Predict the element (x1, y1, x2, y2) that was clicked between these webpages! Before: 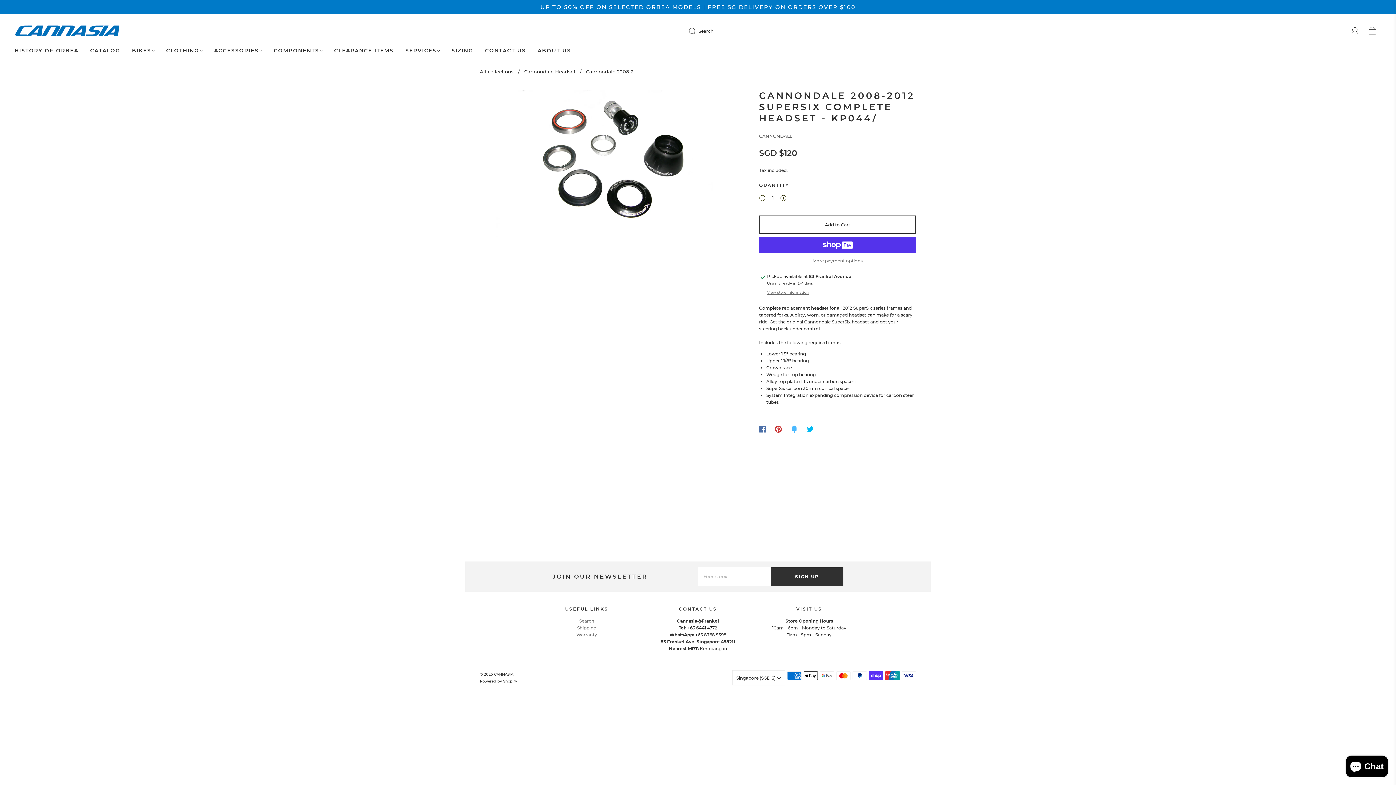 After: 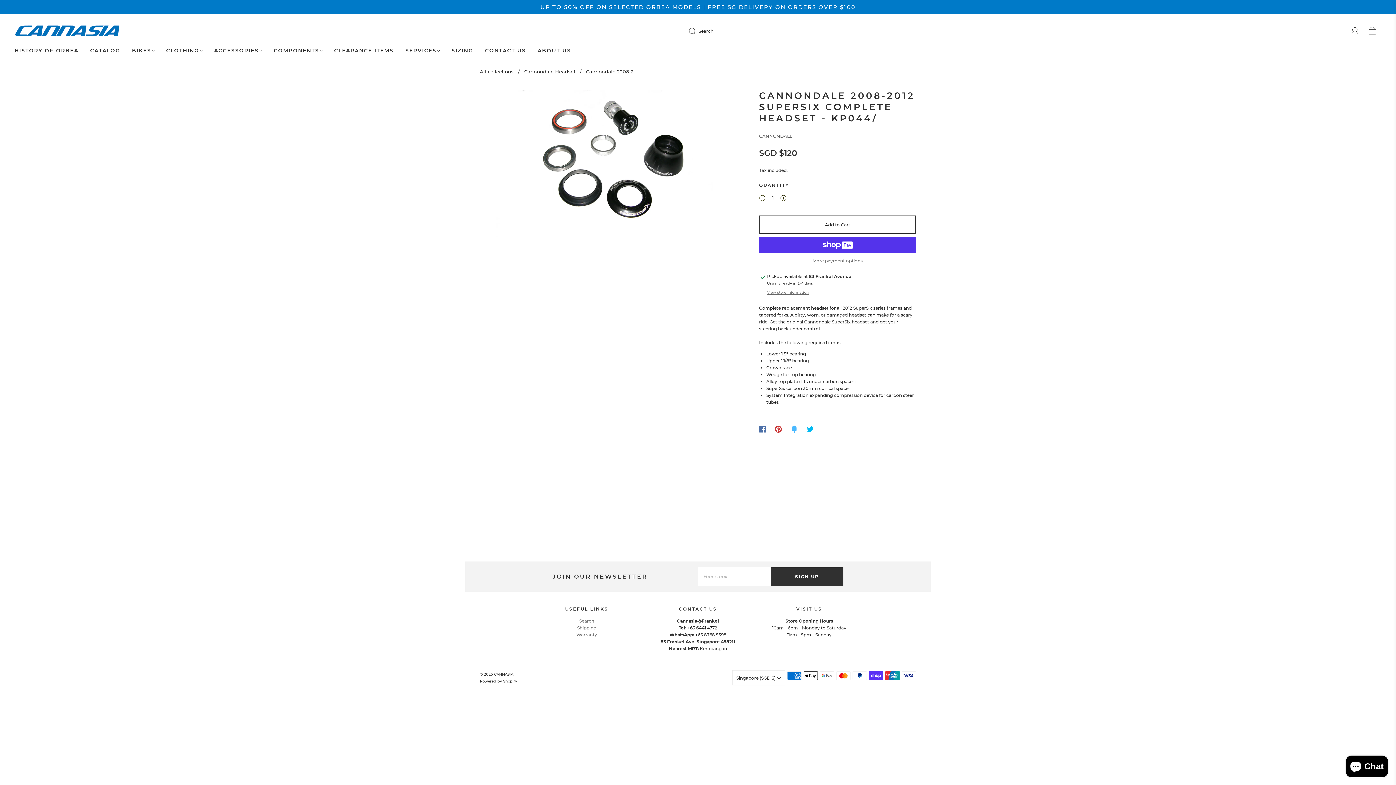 Action: bbox: (754, 421, 770, 437)